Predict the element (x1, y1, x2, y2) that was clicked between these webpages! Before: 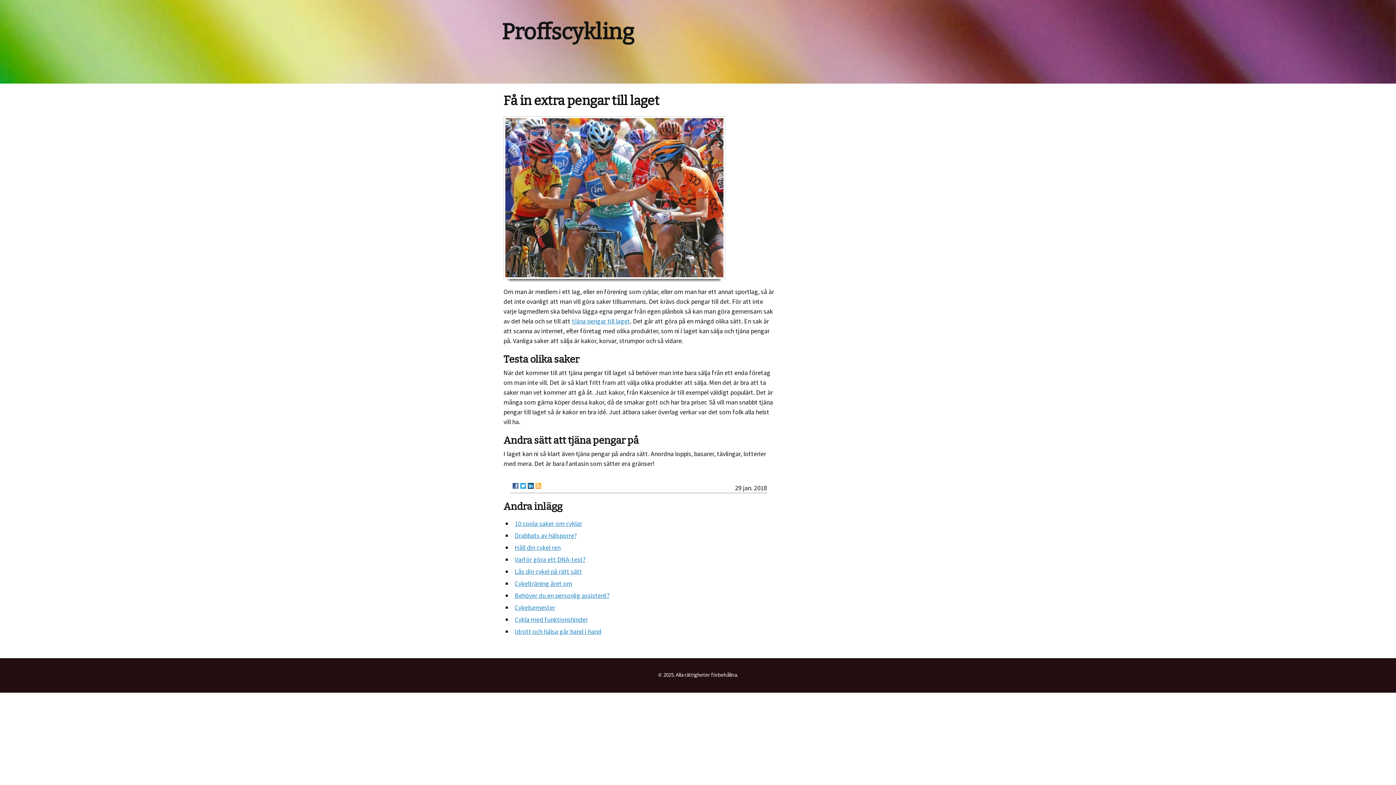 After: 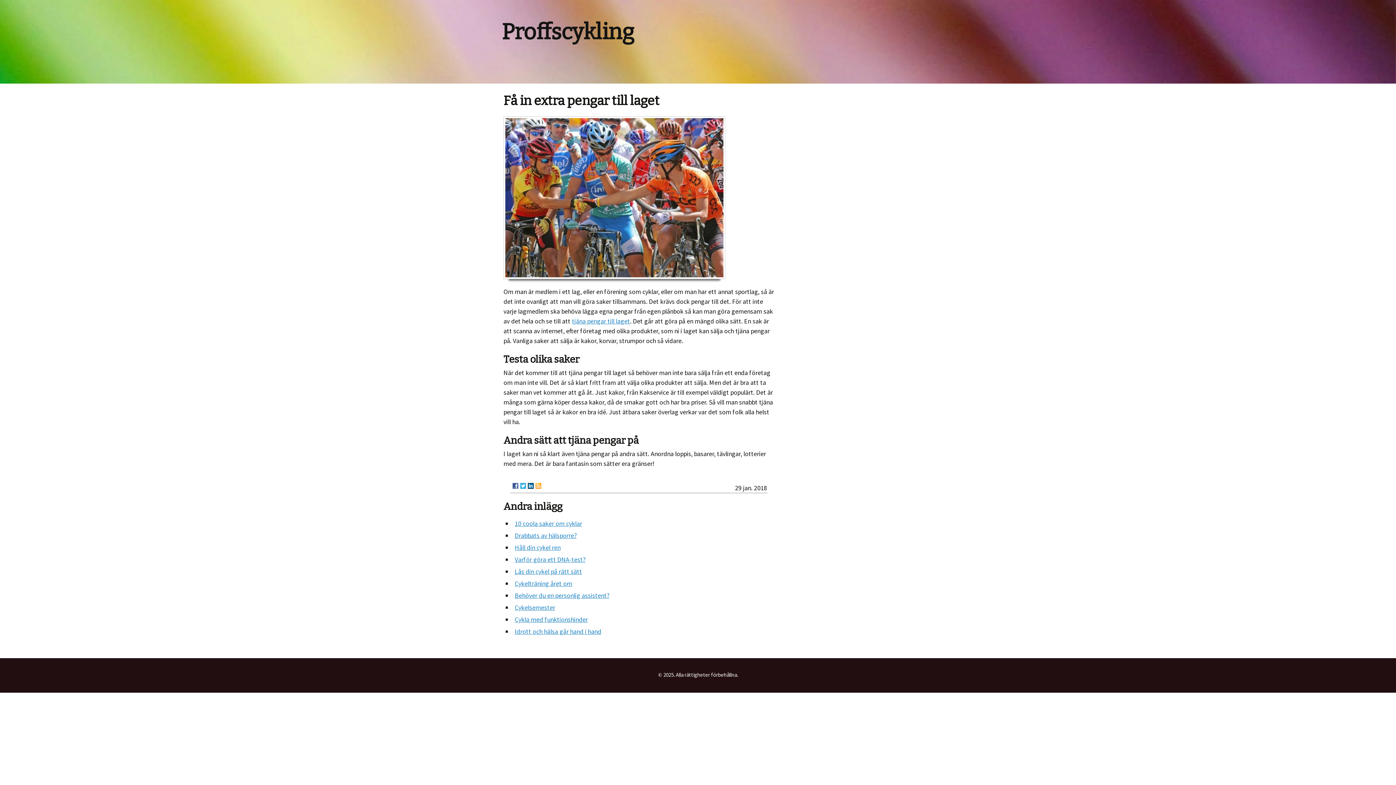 Action: bbox: (528, 483, 533, 489)